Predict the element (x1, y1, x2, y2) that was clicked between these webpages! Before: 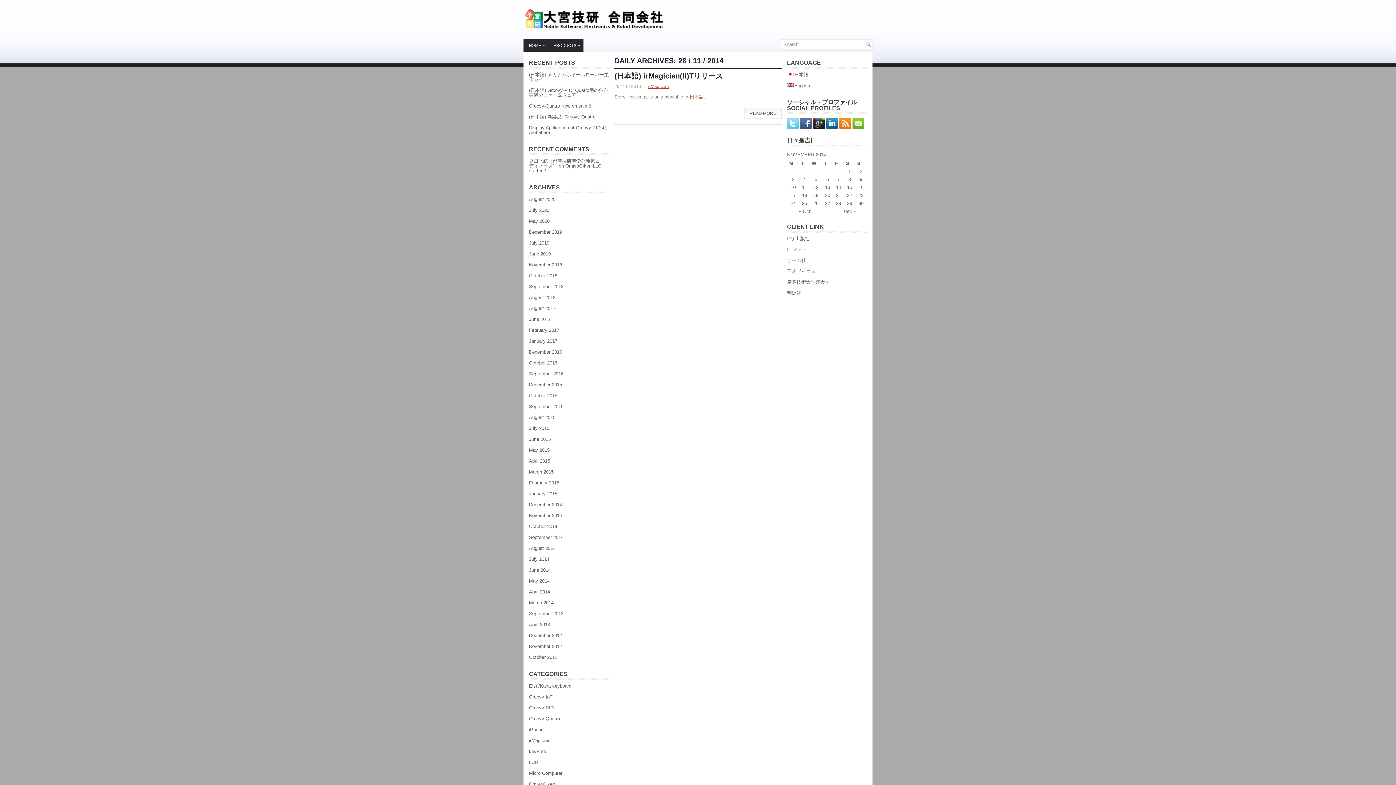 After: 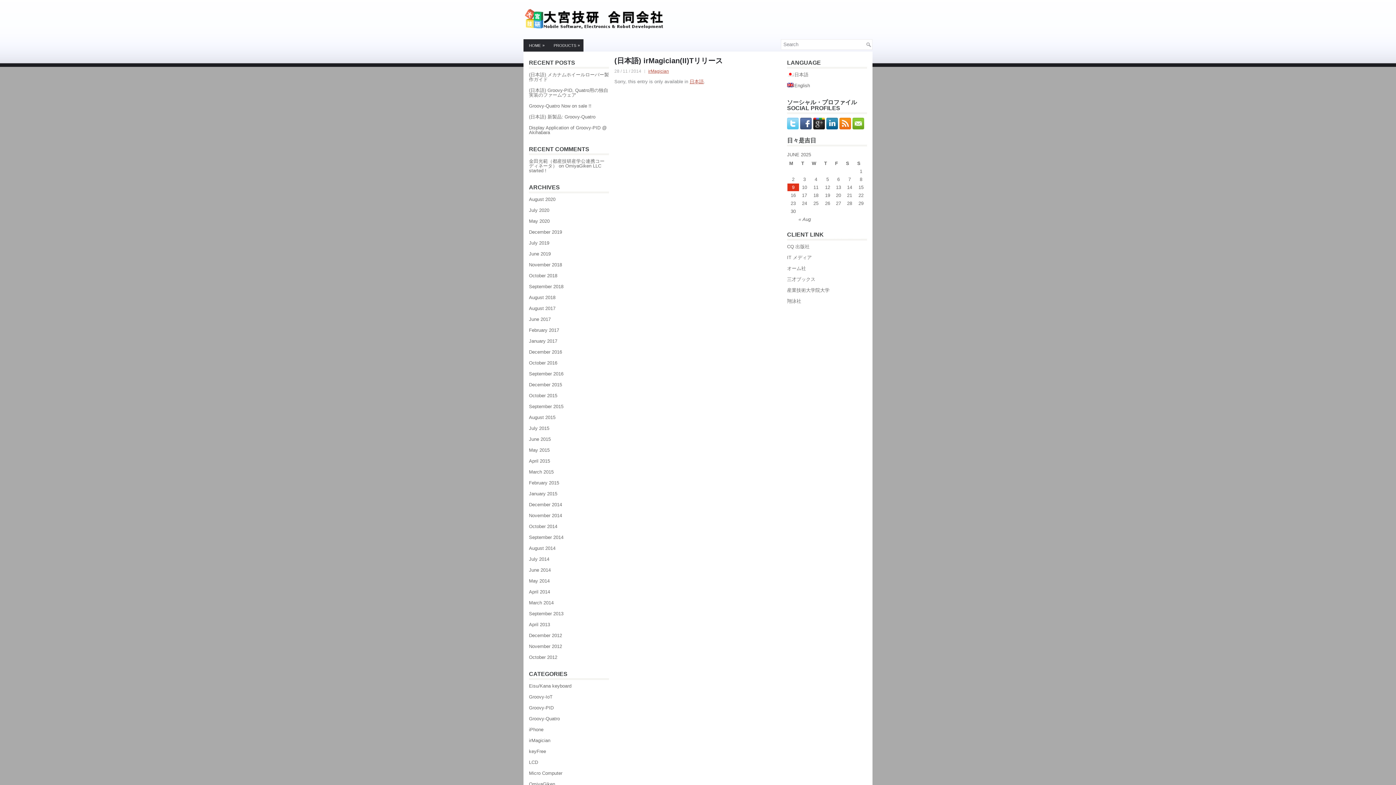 Action: bbox: (614, 72, 722, 80) label: (日本語) irMagician(II)Tリリース